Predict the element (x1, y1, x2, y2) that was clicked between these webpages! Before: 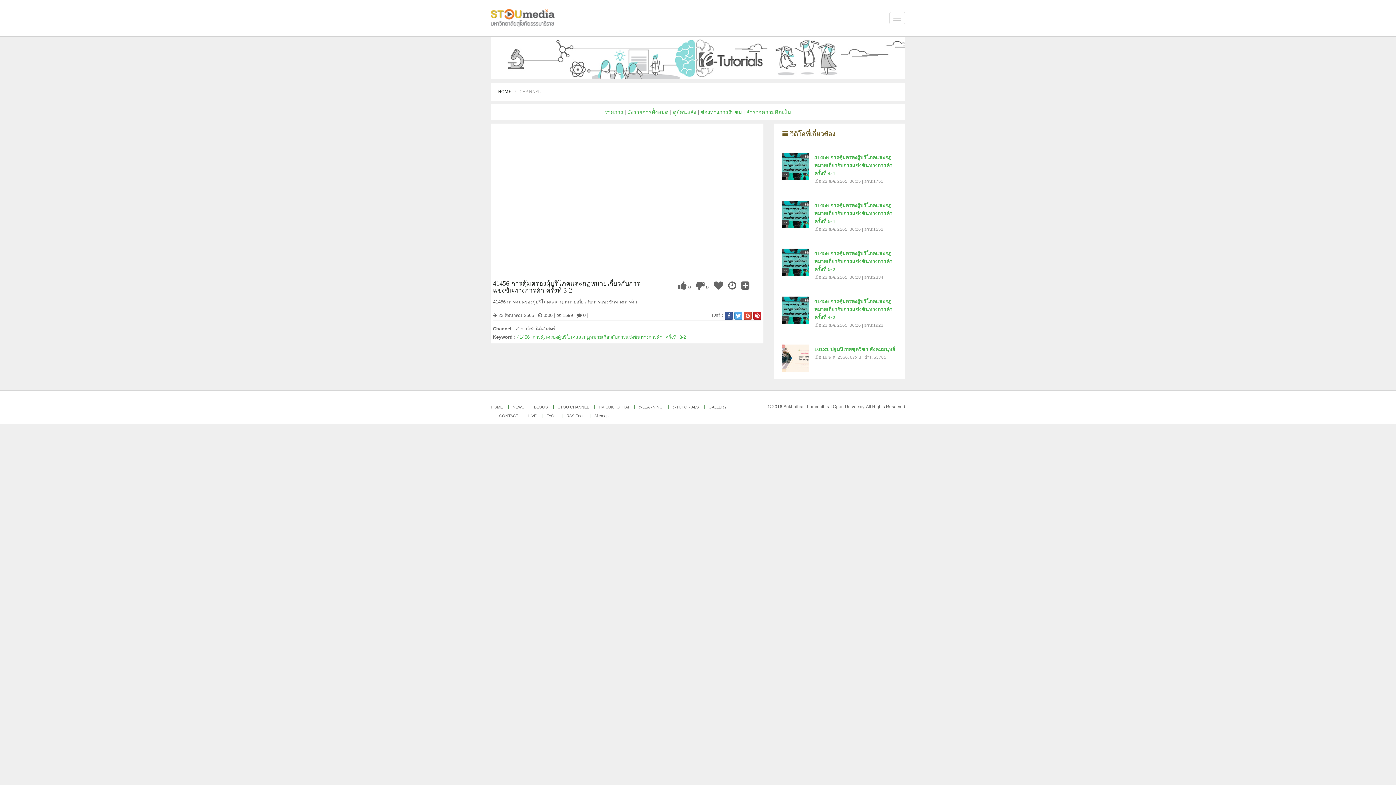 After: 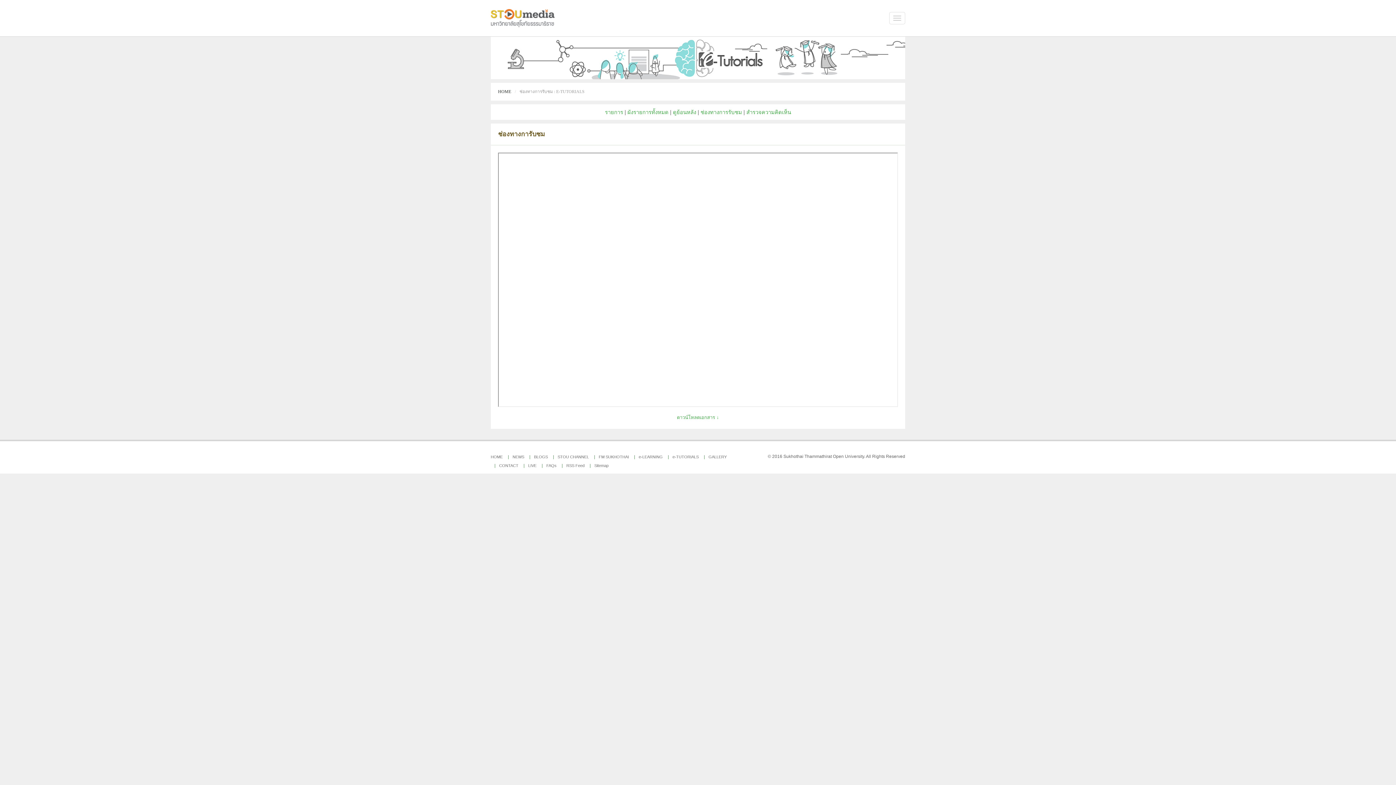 Action: label: ช่องทางการรับชม bbox: (700, 109, 742, 115)